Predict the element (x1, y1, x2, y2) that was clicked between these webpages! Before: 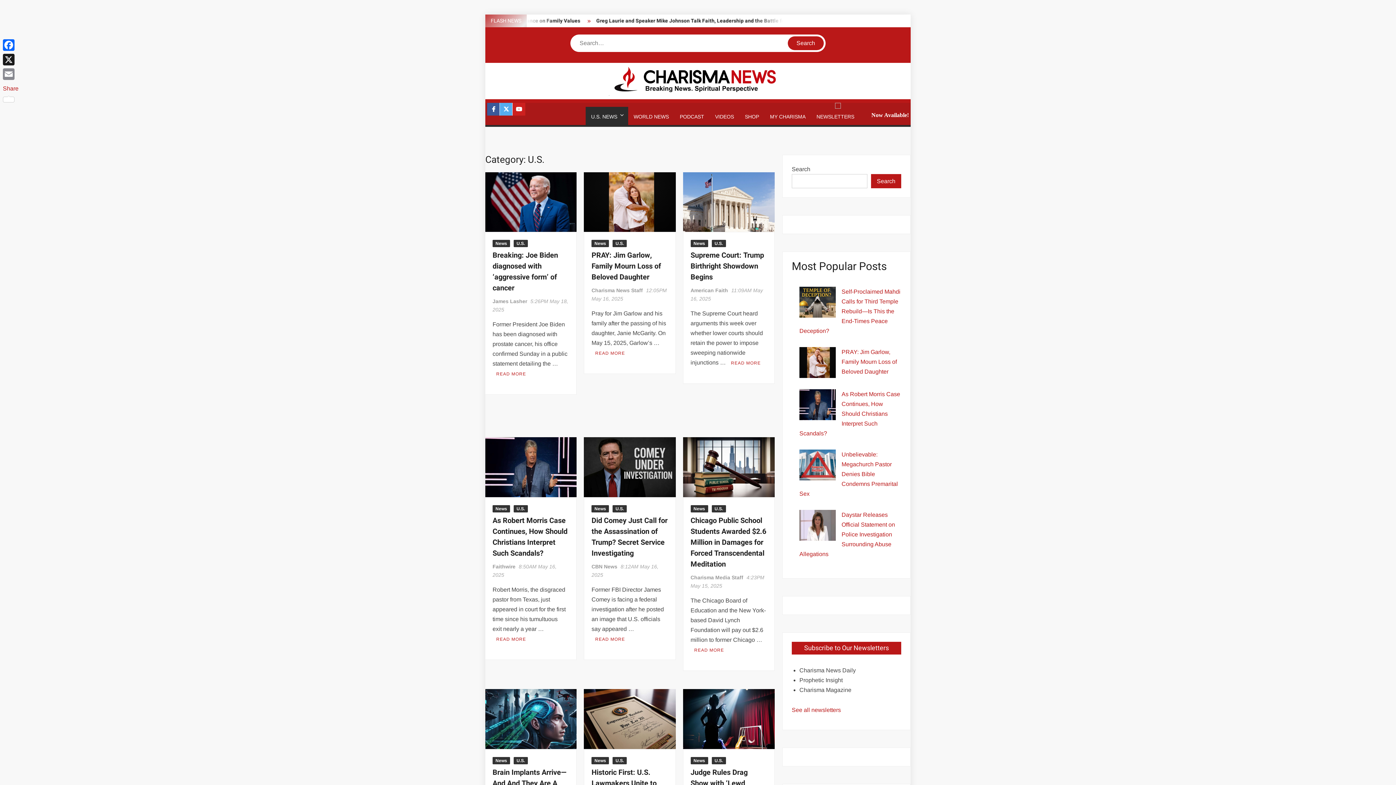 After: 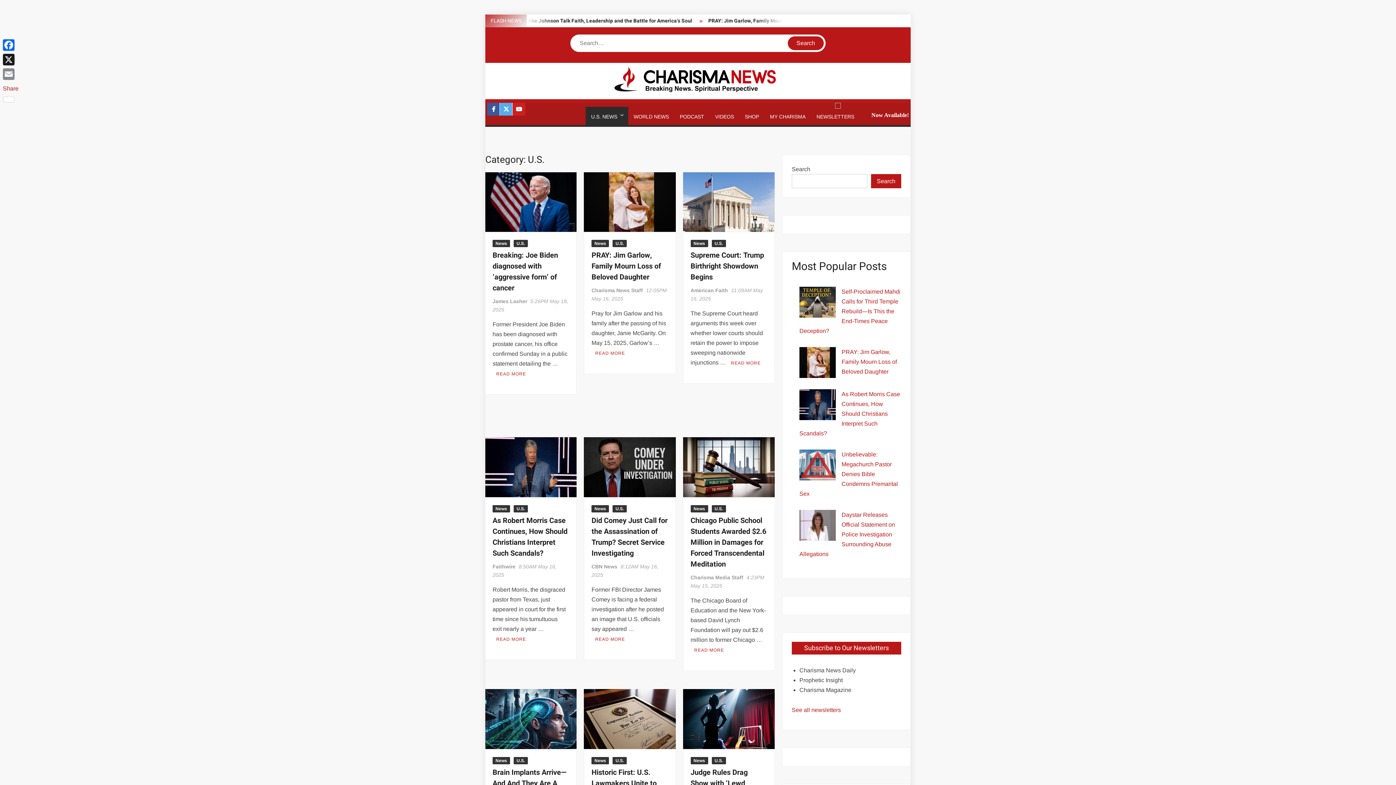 Action: bbox: (585, 106, 628, 125) label: U.S. NEWS